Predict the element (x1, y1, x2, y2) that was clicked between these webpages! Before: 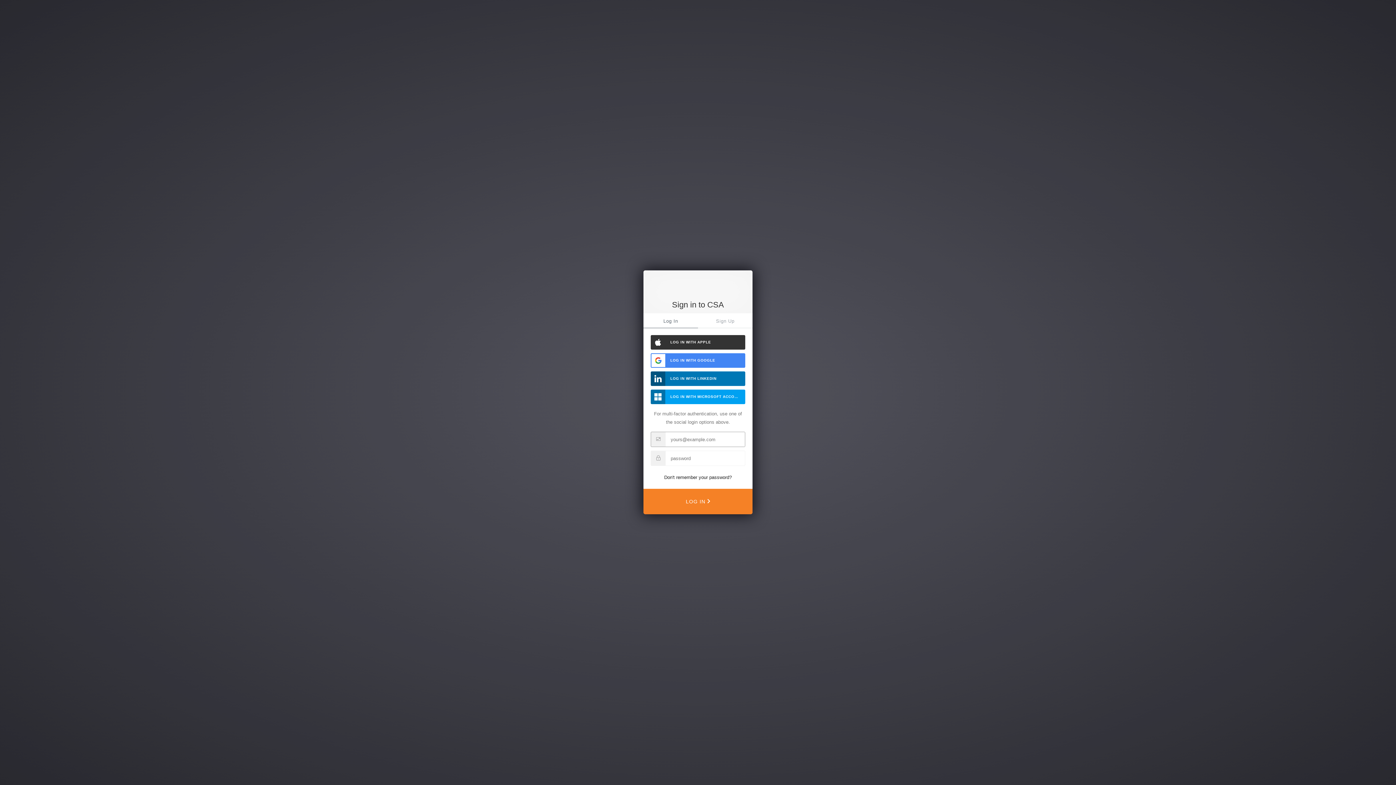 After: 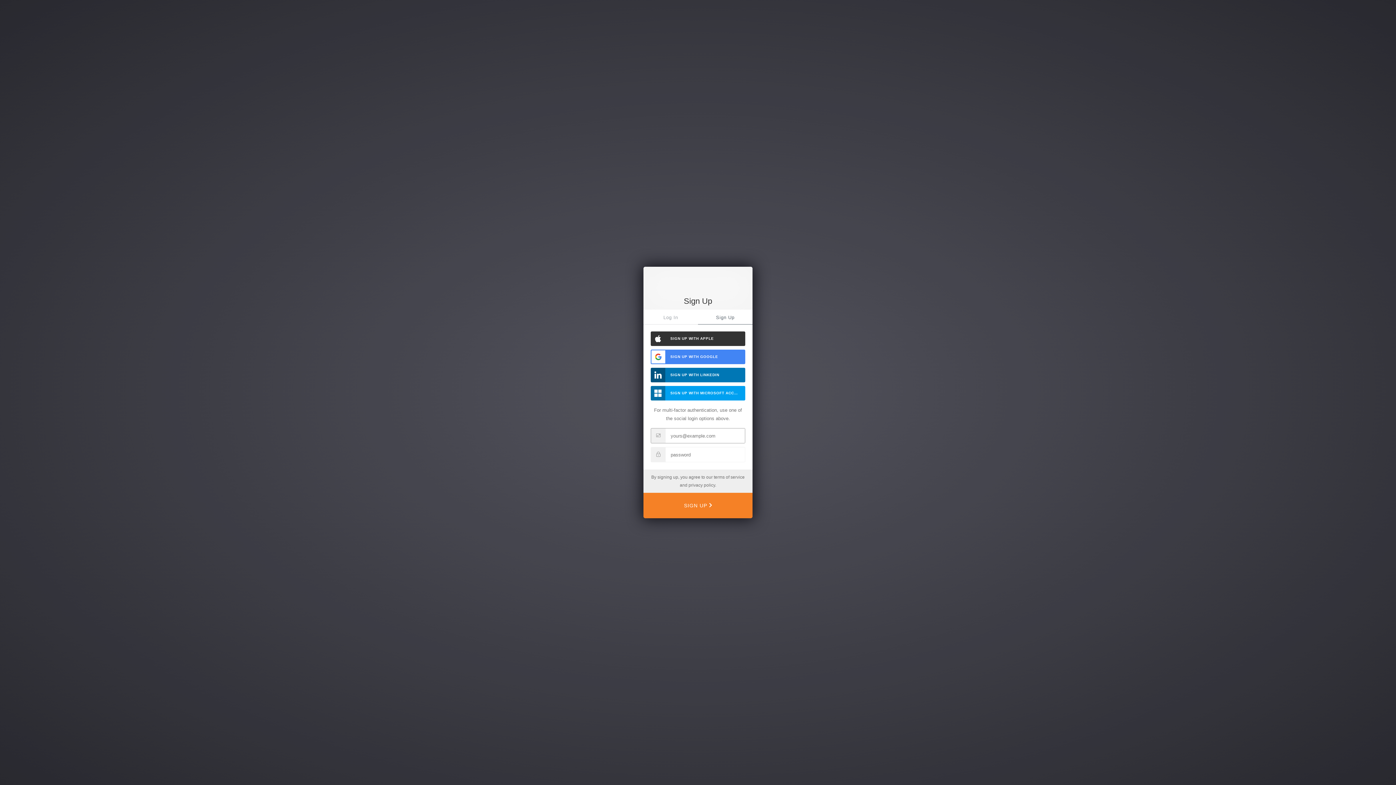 Action: label: Sign Up bbox: (698, 314, 752, 328)